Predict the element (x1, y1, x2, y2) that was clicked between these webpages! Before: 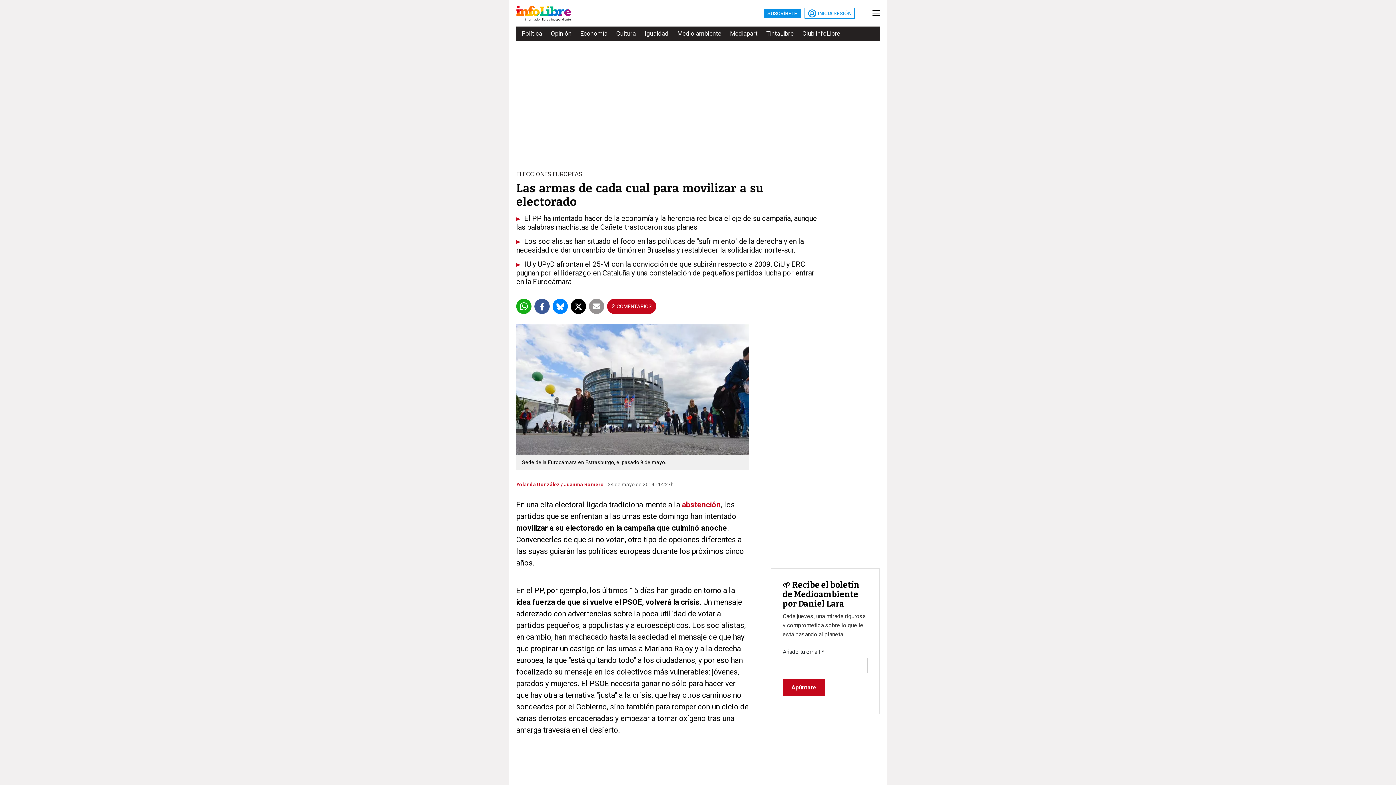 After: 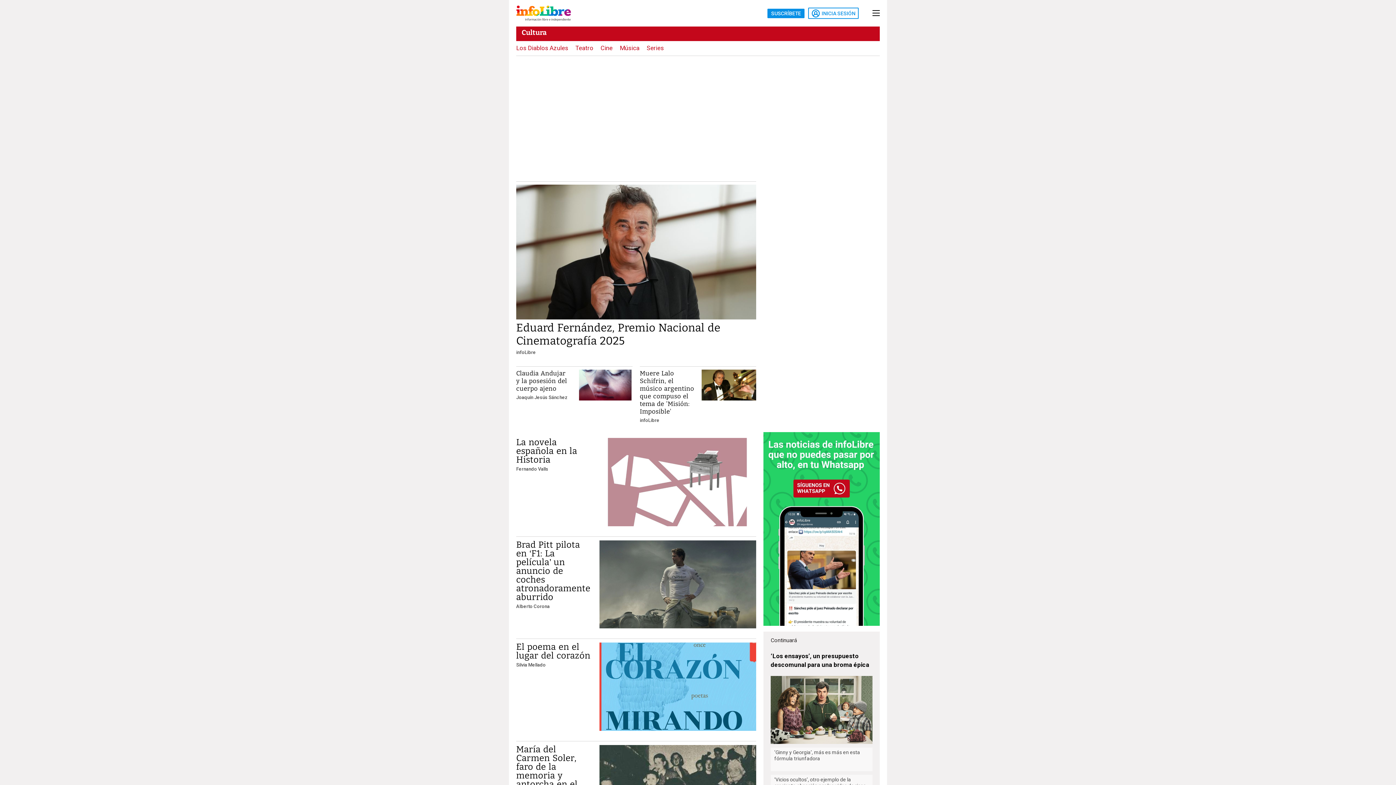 Action: label: Cultura bbox: (616, 27, 636, 40)